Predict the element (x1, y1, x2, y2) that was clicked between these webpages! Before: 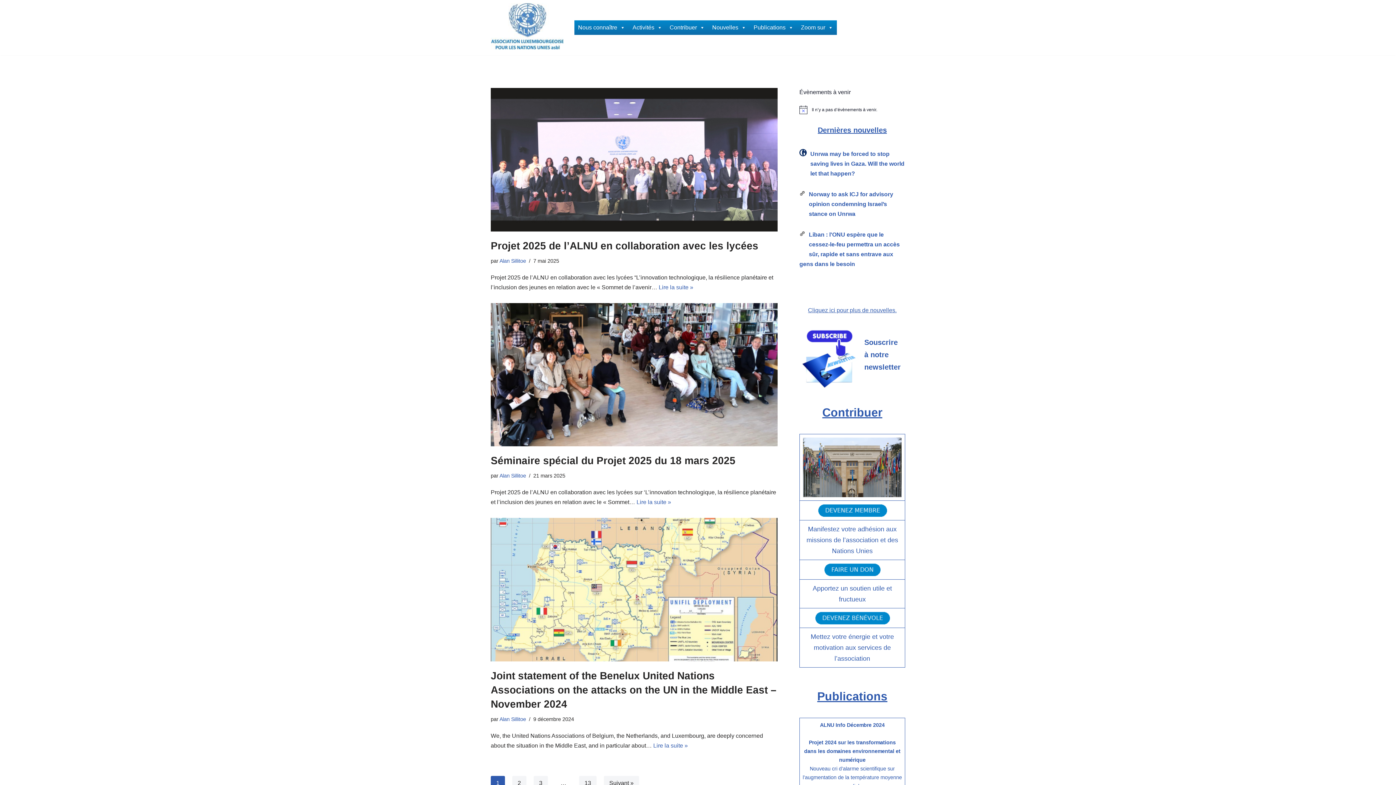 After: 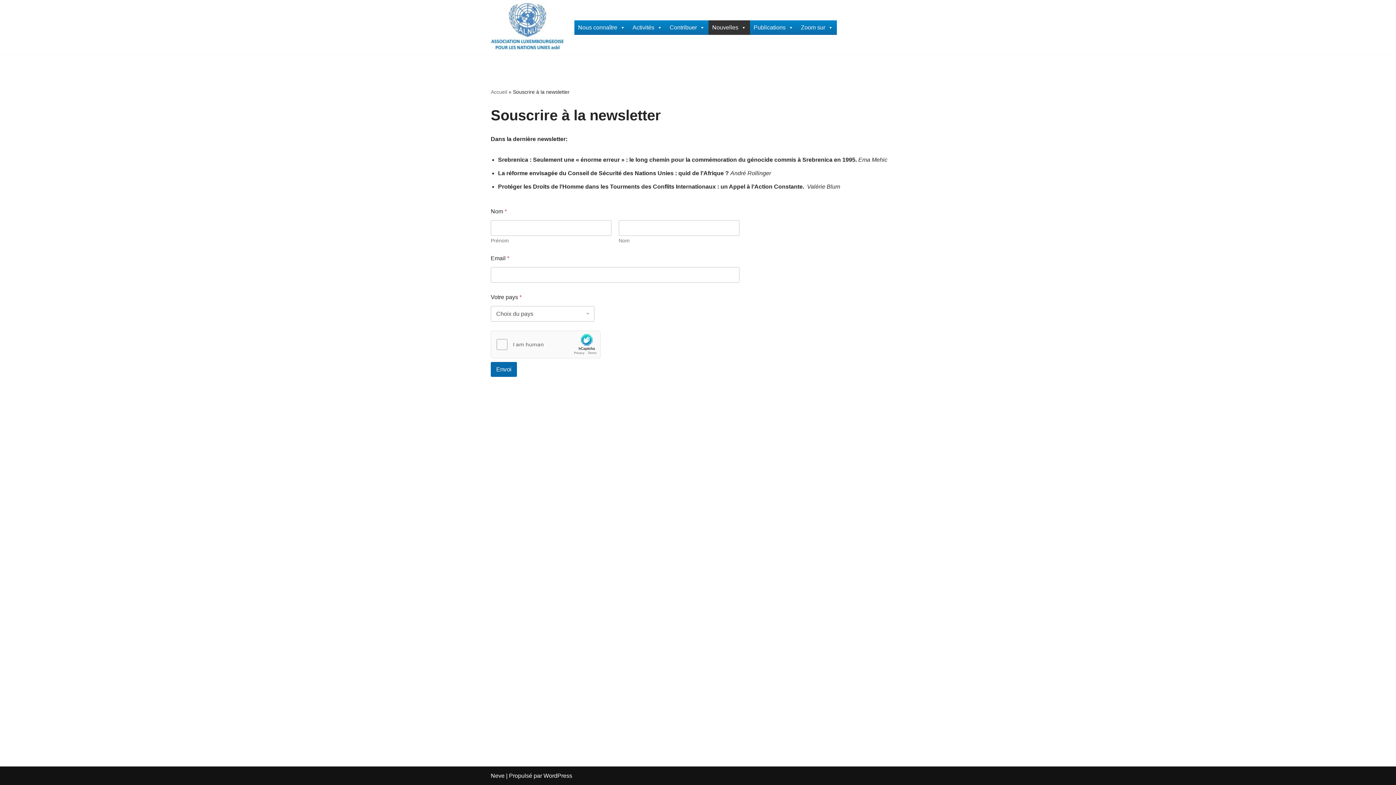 Action: bbox: (799, 329, 861, 391)